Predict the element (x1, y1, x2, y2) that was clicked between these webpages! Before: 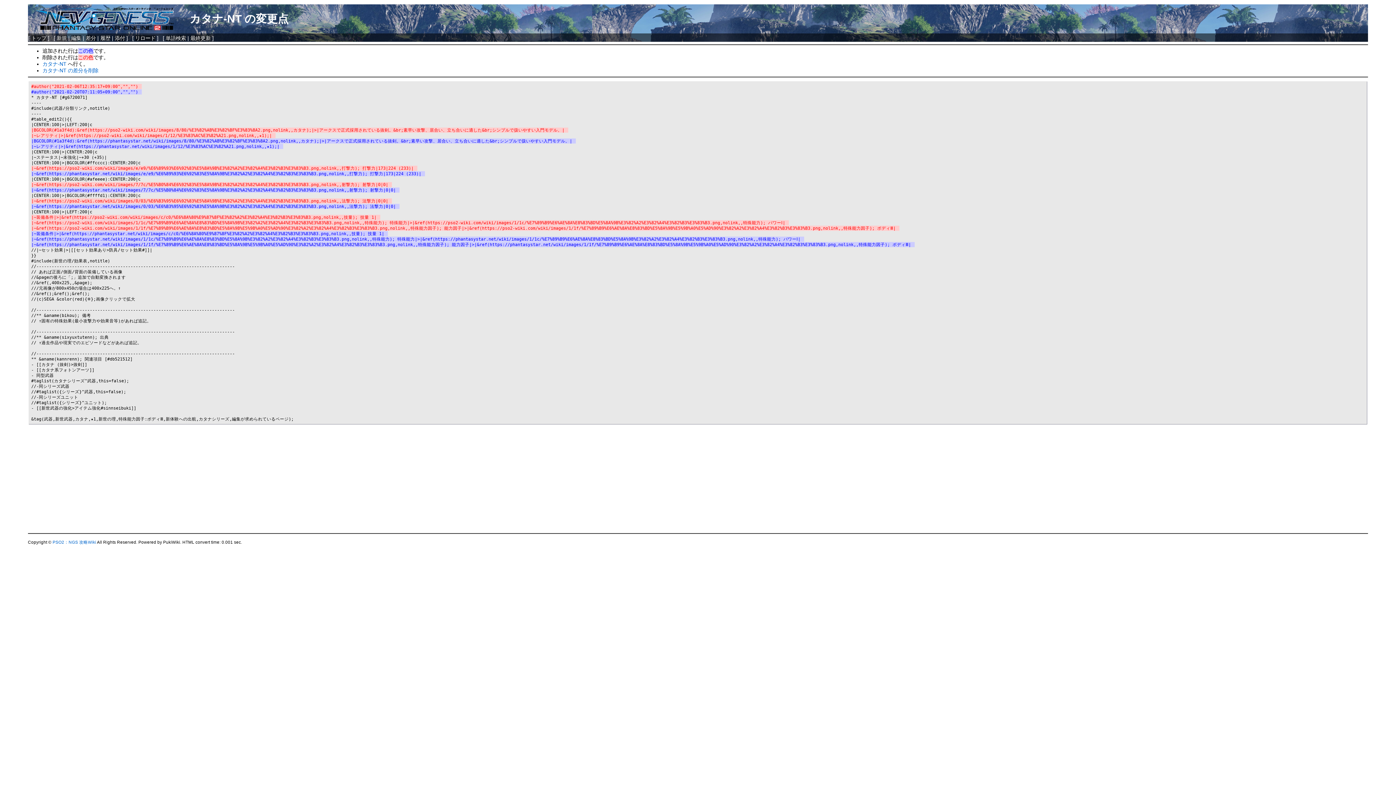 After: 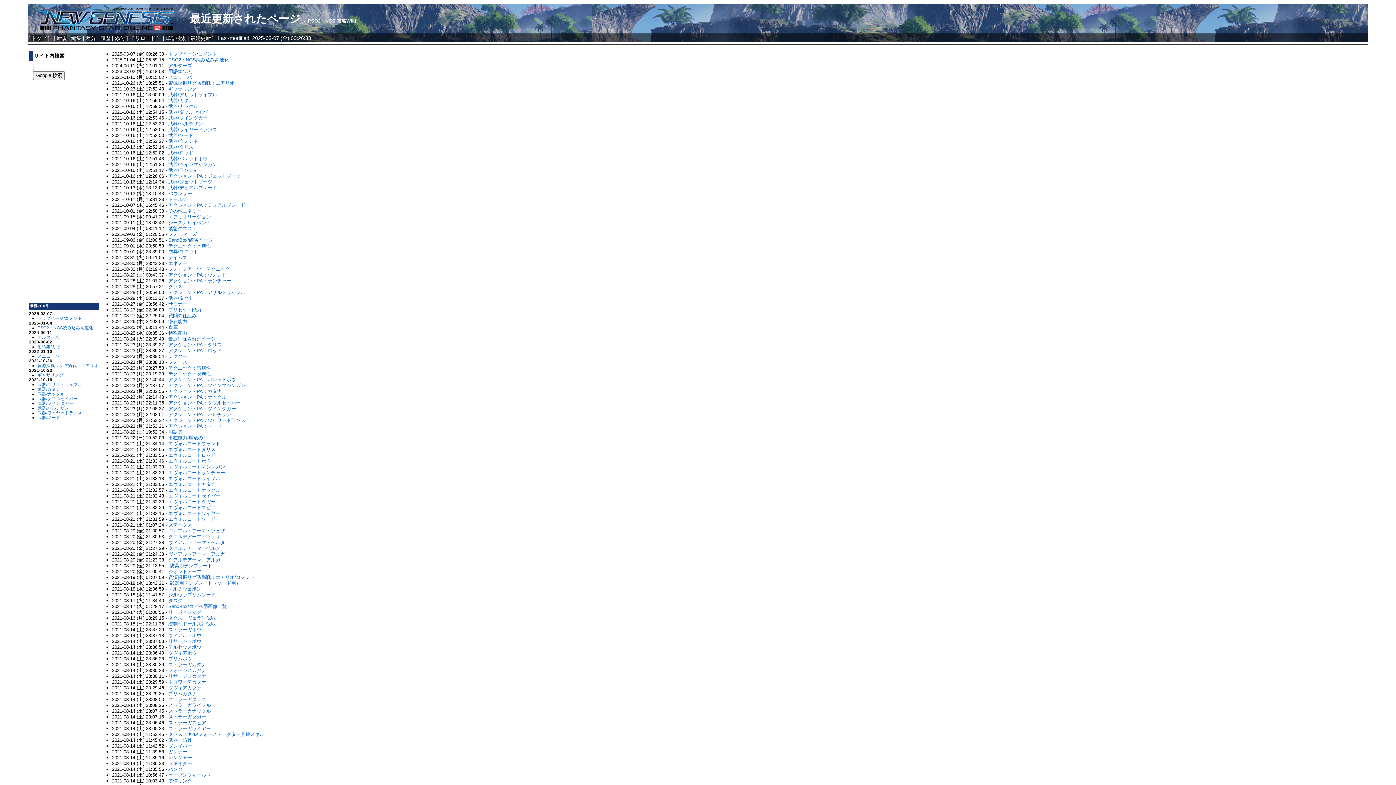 Action: bbox: (190, 35, 210, 41) label: 最終更新